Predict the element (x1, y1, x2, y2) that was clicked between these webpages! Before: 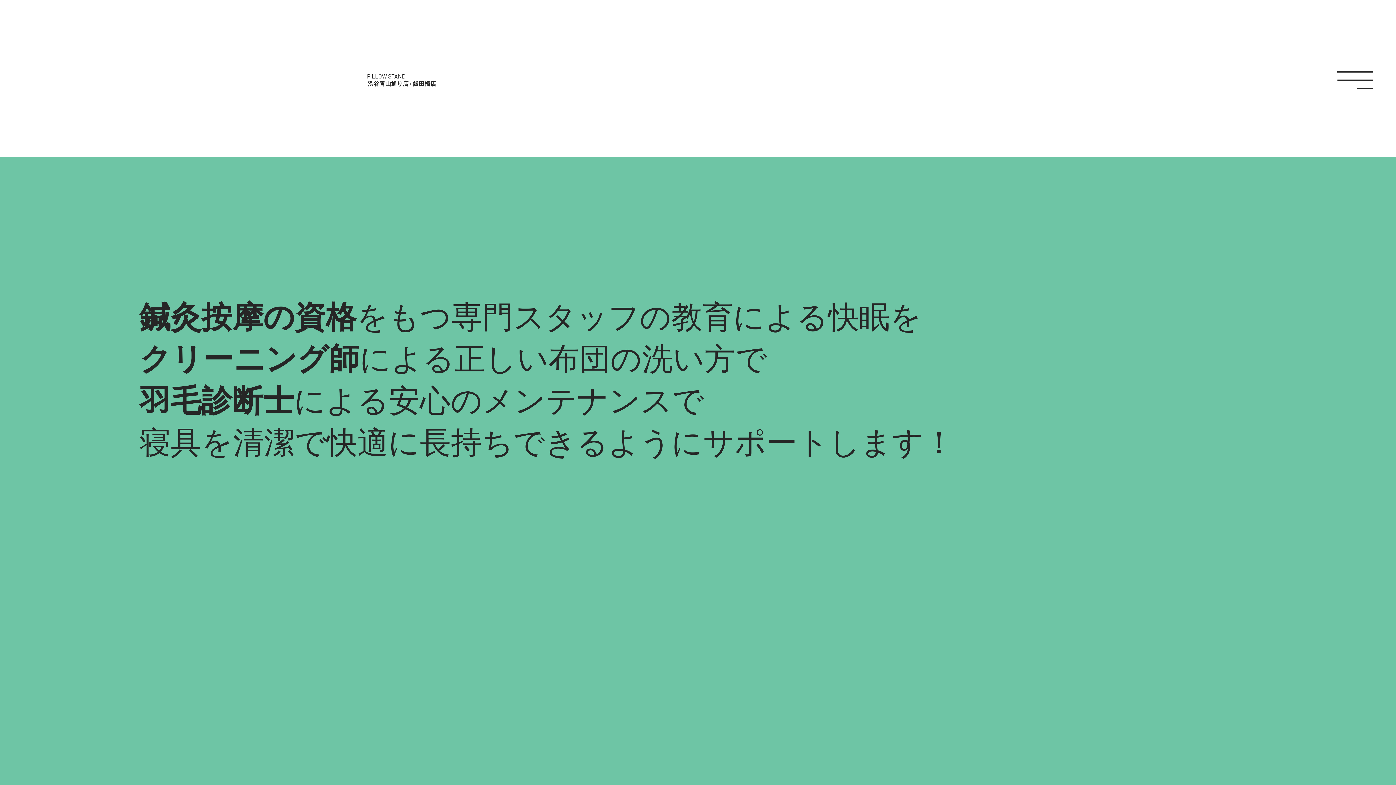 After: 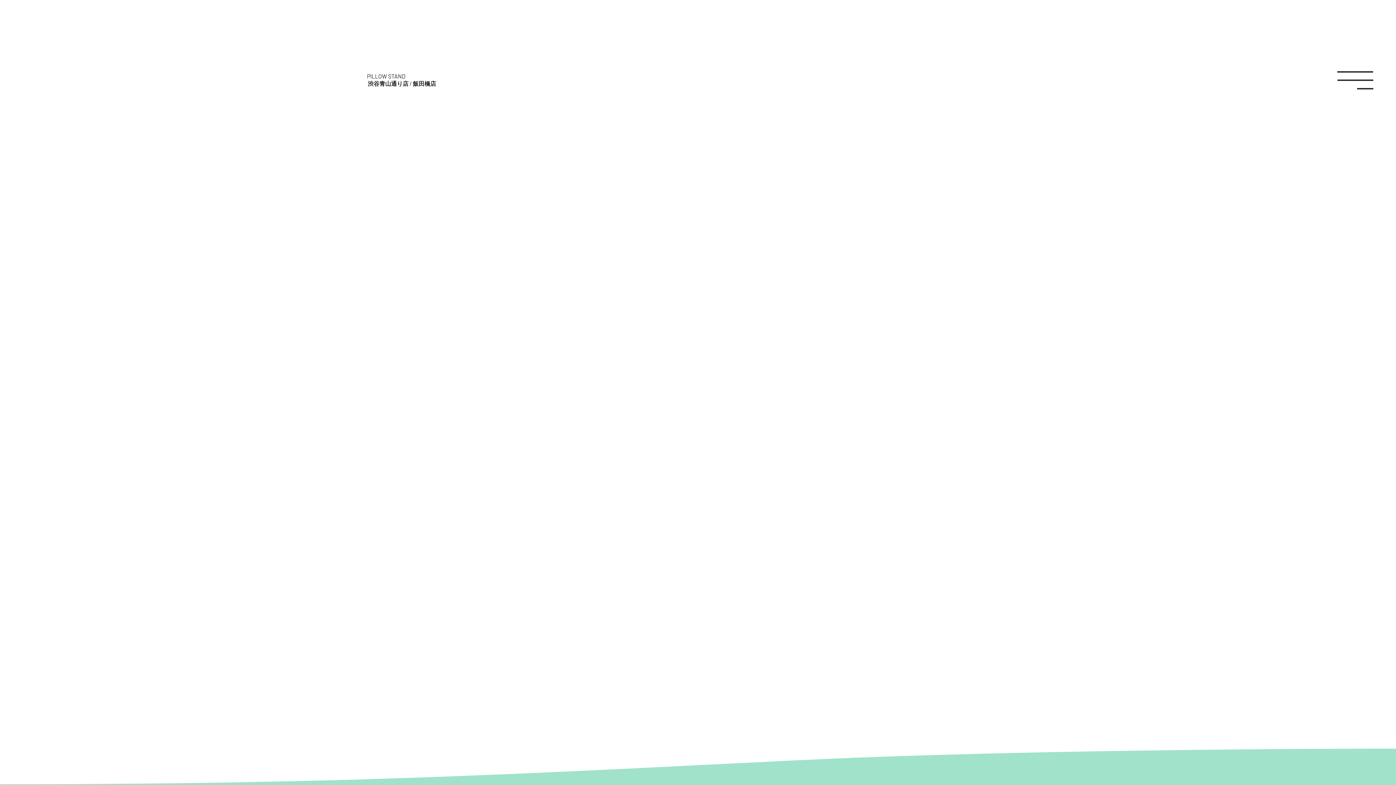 Action: label: 渋谷青山通り店 / 飯田橋店 bbox: (367, 79, 436, 86)